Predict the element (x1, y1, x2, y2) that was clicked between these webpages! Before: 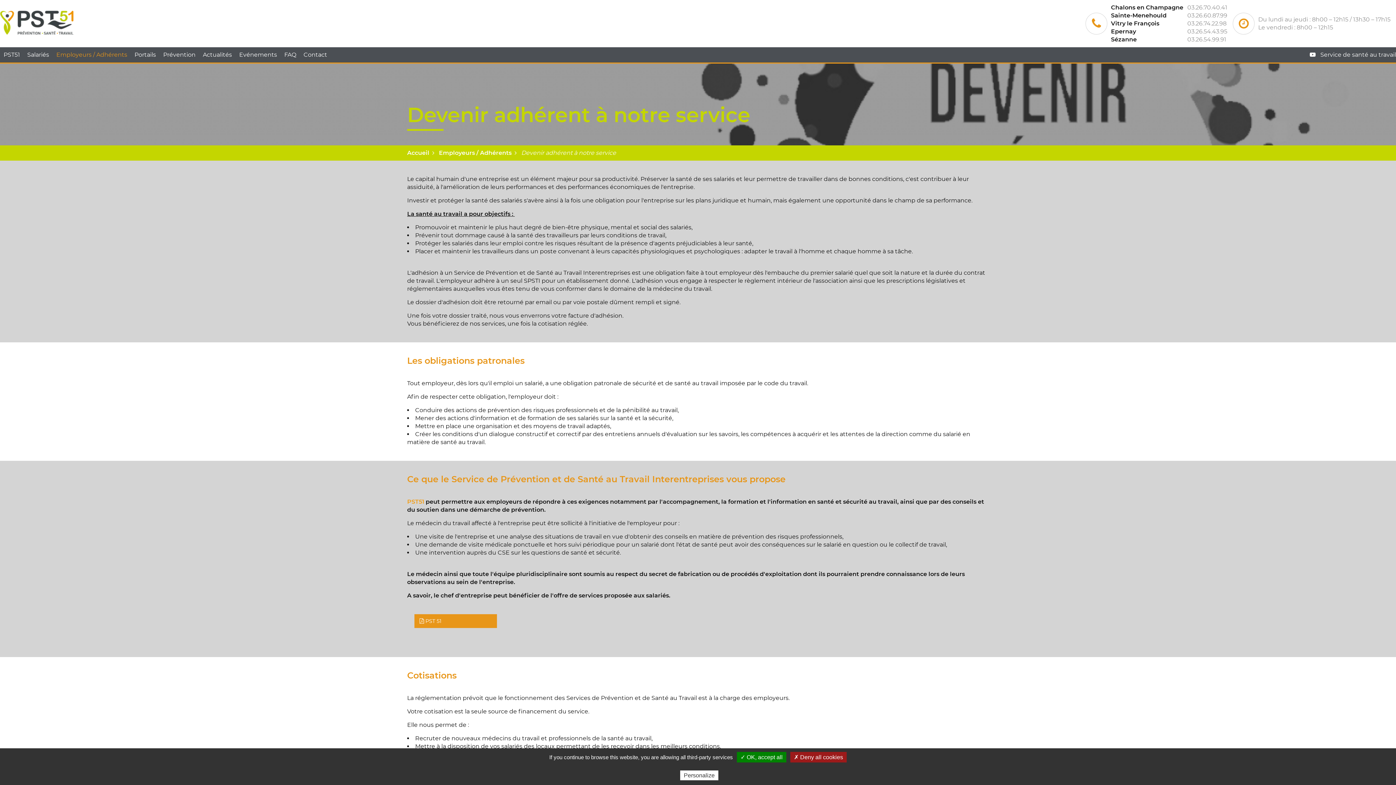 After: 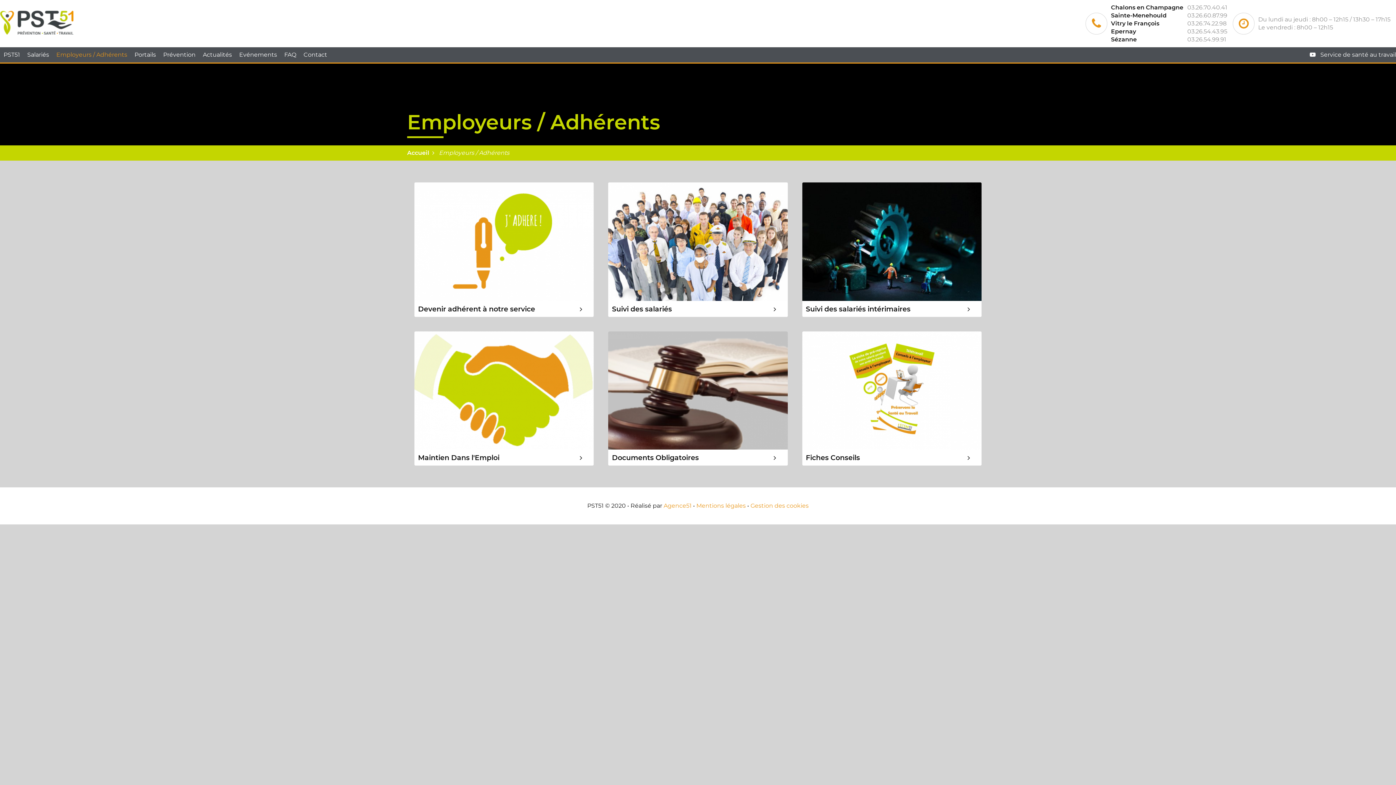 Action: bbox: (439, 149, 511, 156) label: Employeurs / Adhérents